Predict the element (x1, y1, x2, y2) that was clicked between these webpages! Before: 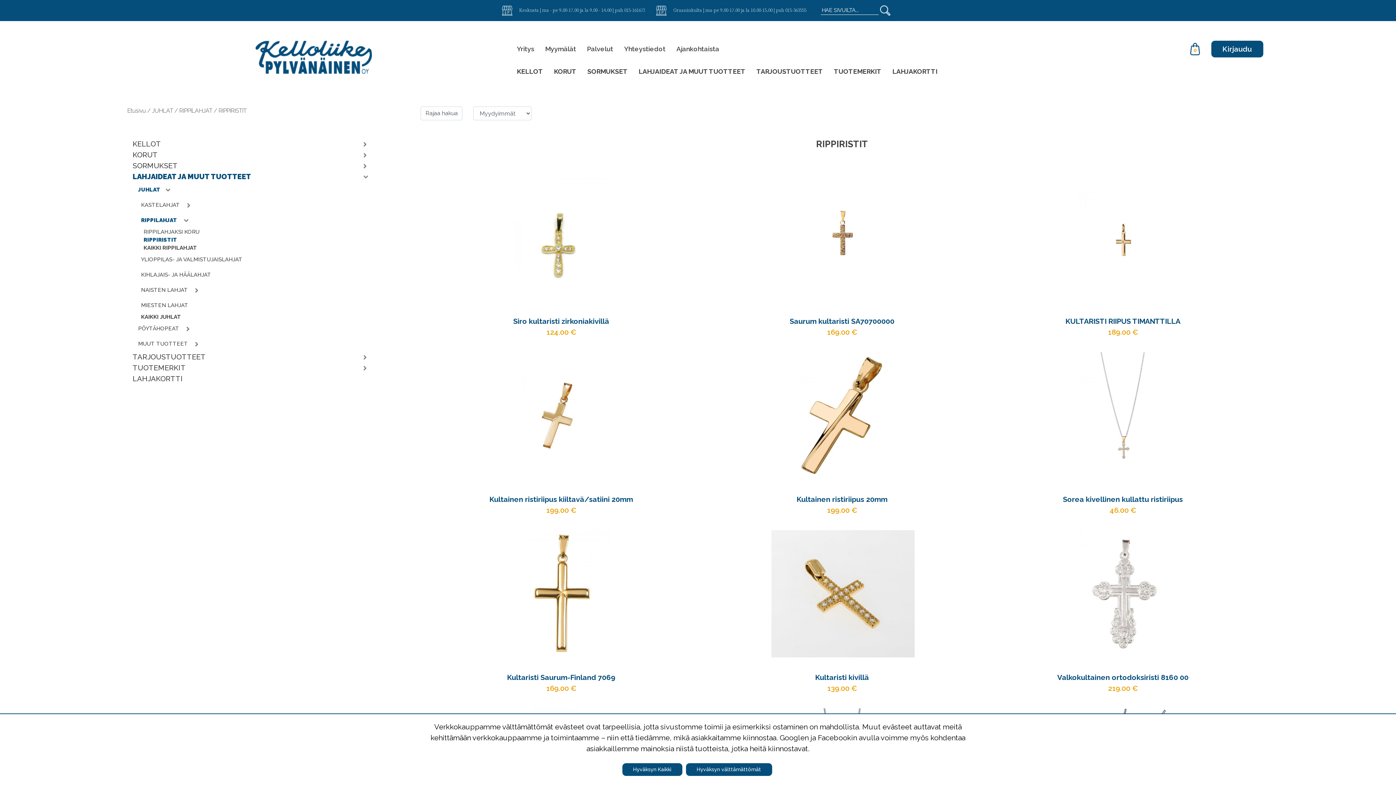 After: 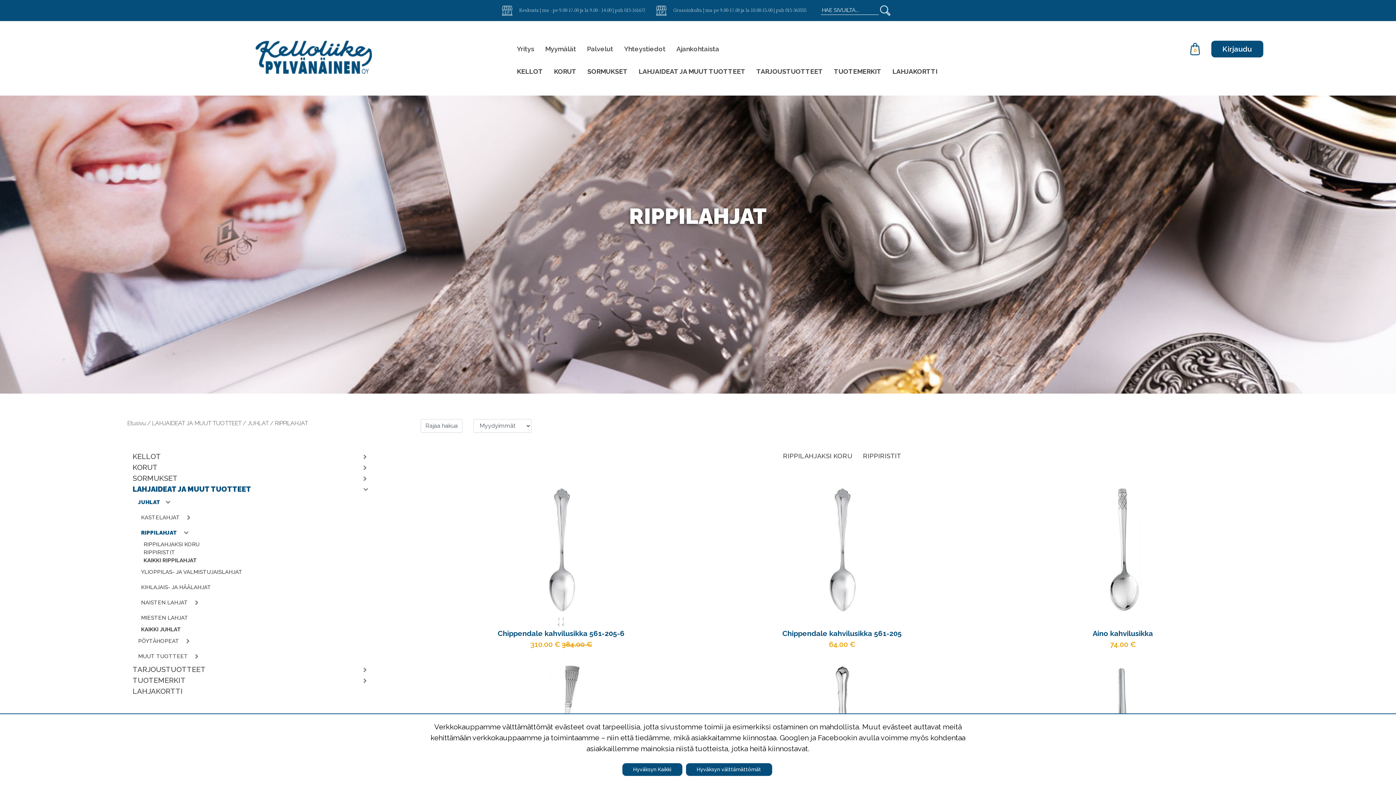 Action: bbox: (179, 107, 213, 114) label: RIPPILAHJAT 